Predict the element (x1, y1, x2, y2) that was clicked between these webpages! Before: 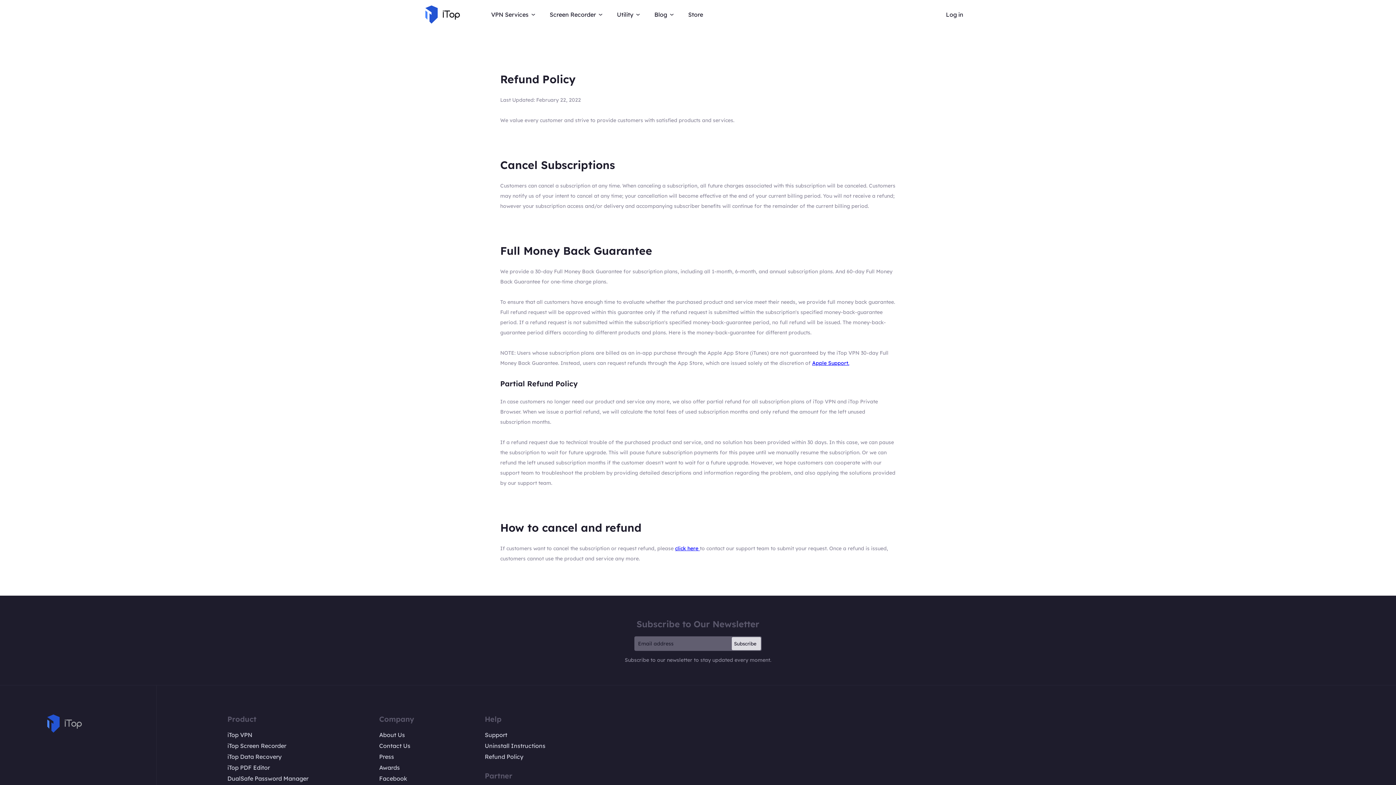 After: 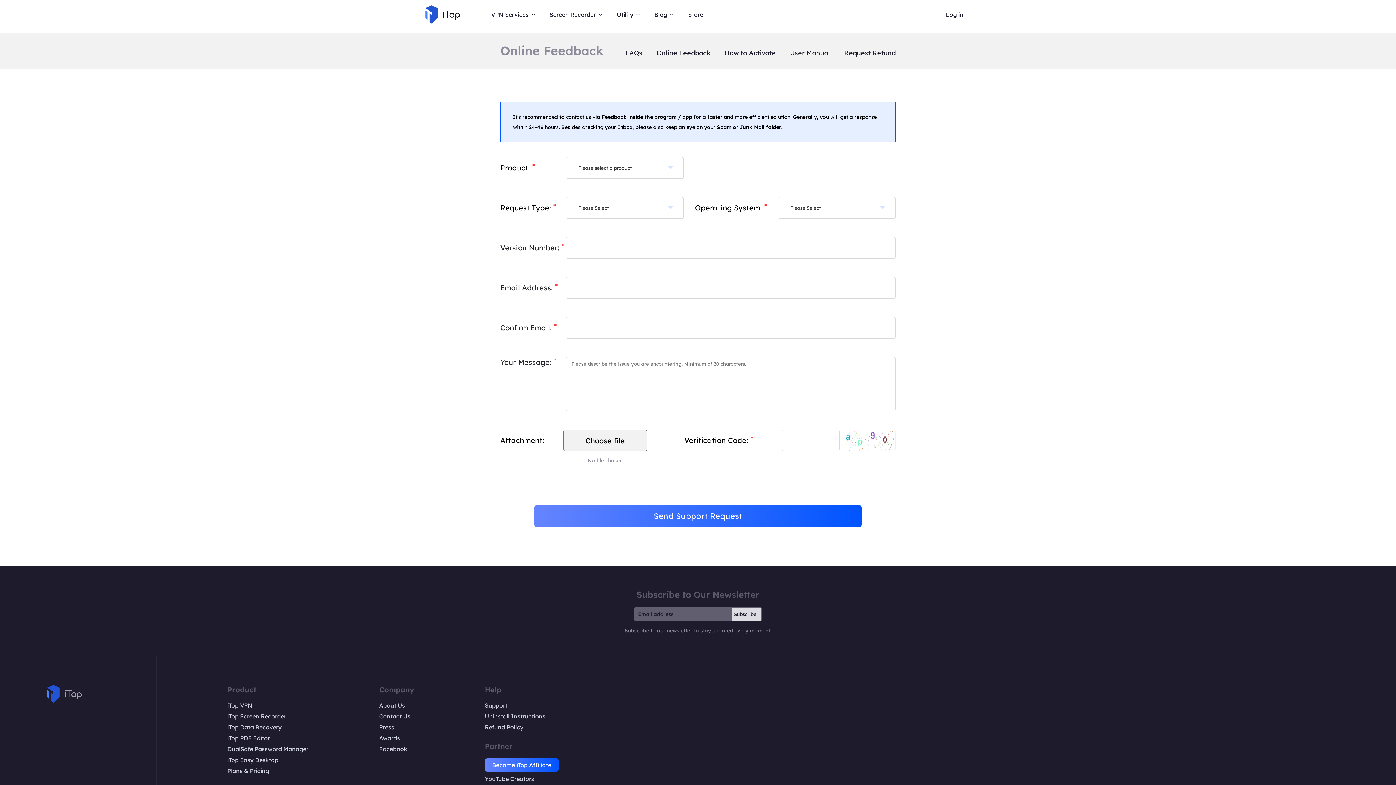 Action: bbox: (675, 545, 700, 552) label: click here 